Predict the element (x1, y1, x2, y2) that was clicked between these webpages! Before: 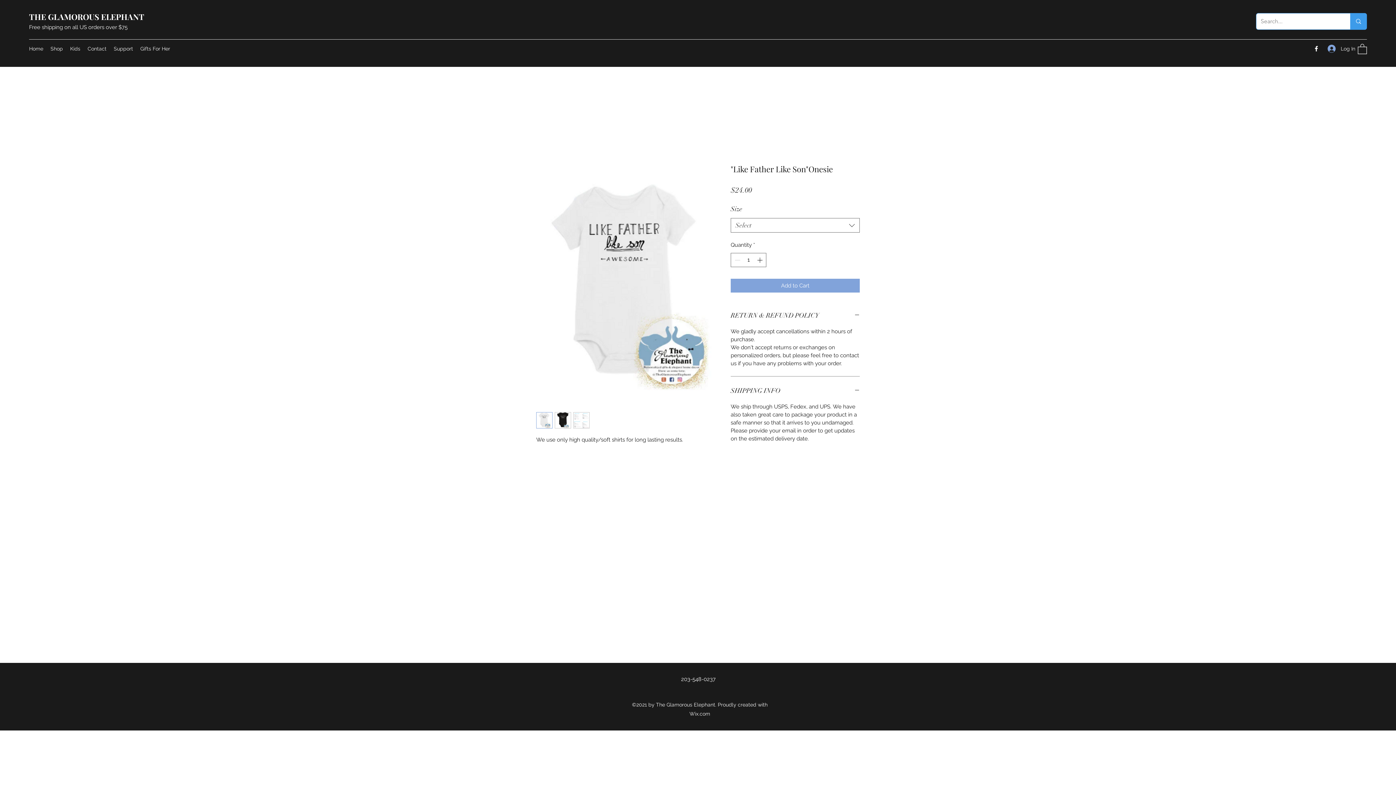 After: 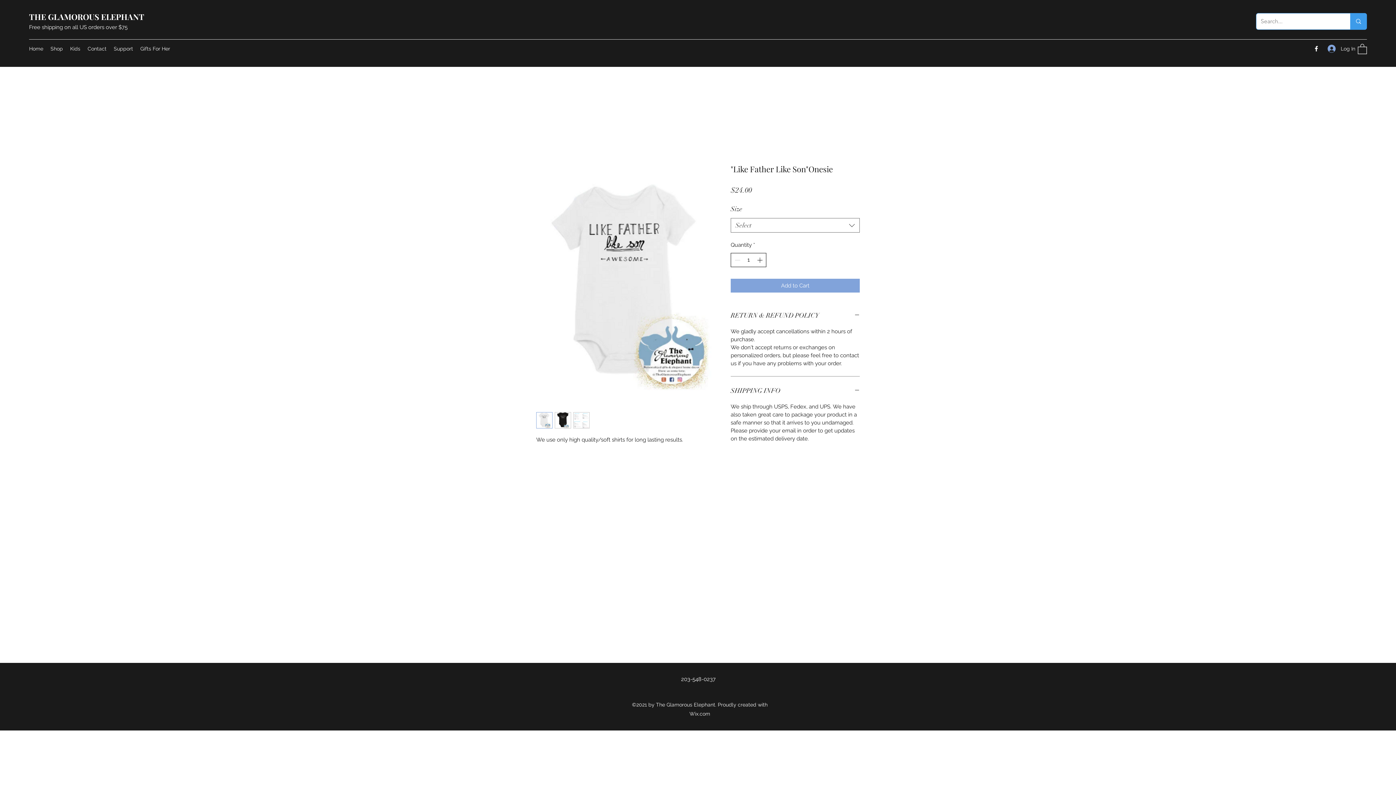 Action: bbox: (755, 253, 765, 266)